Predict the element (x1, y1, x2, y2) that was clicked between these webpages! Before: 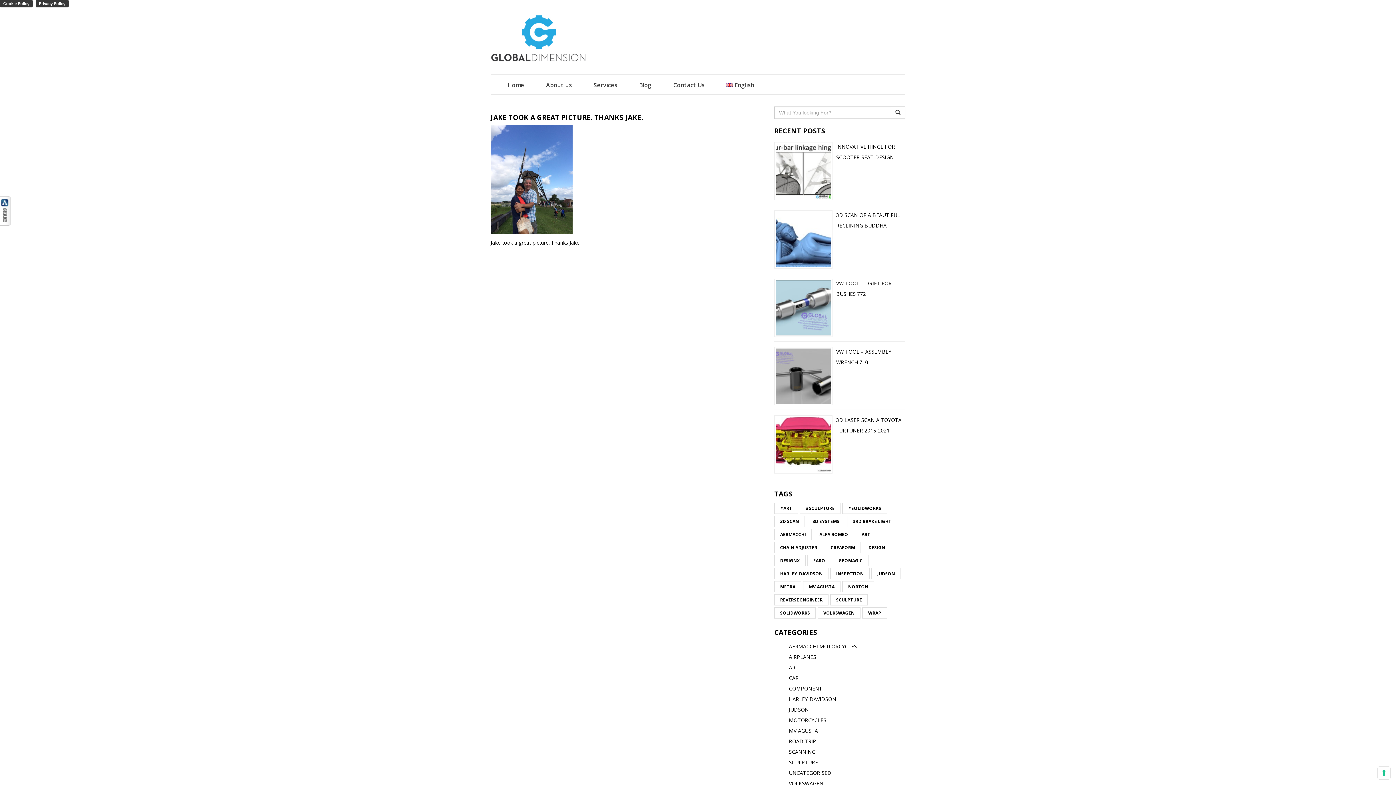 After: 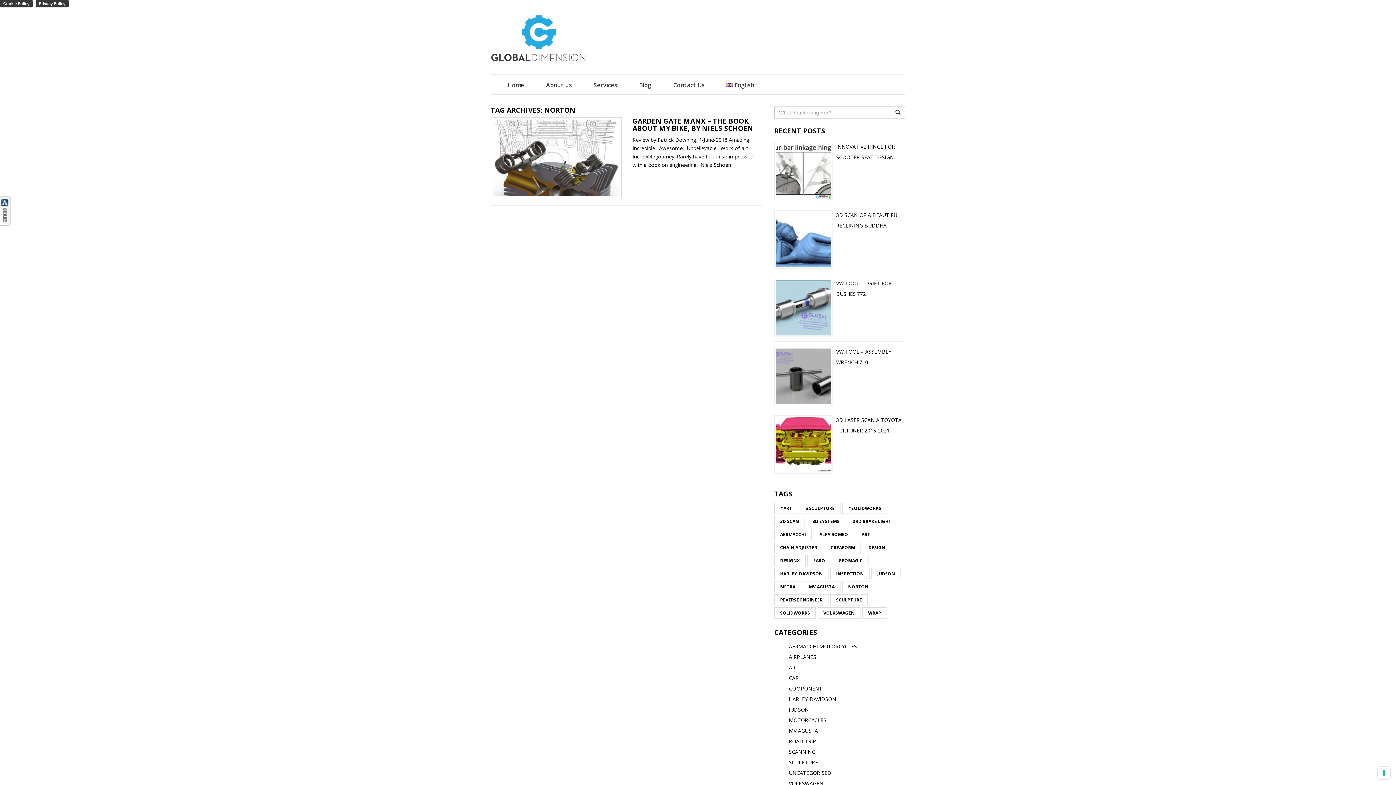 Action: label: Norton (1 item) bbox: (842, 581, 874, 592)